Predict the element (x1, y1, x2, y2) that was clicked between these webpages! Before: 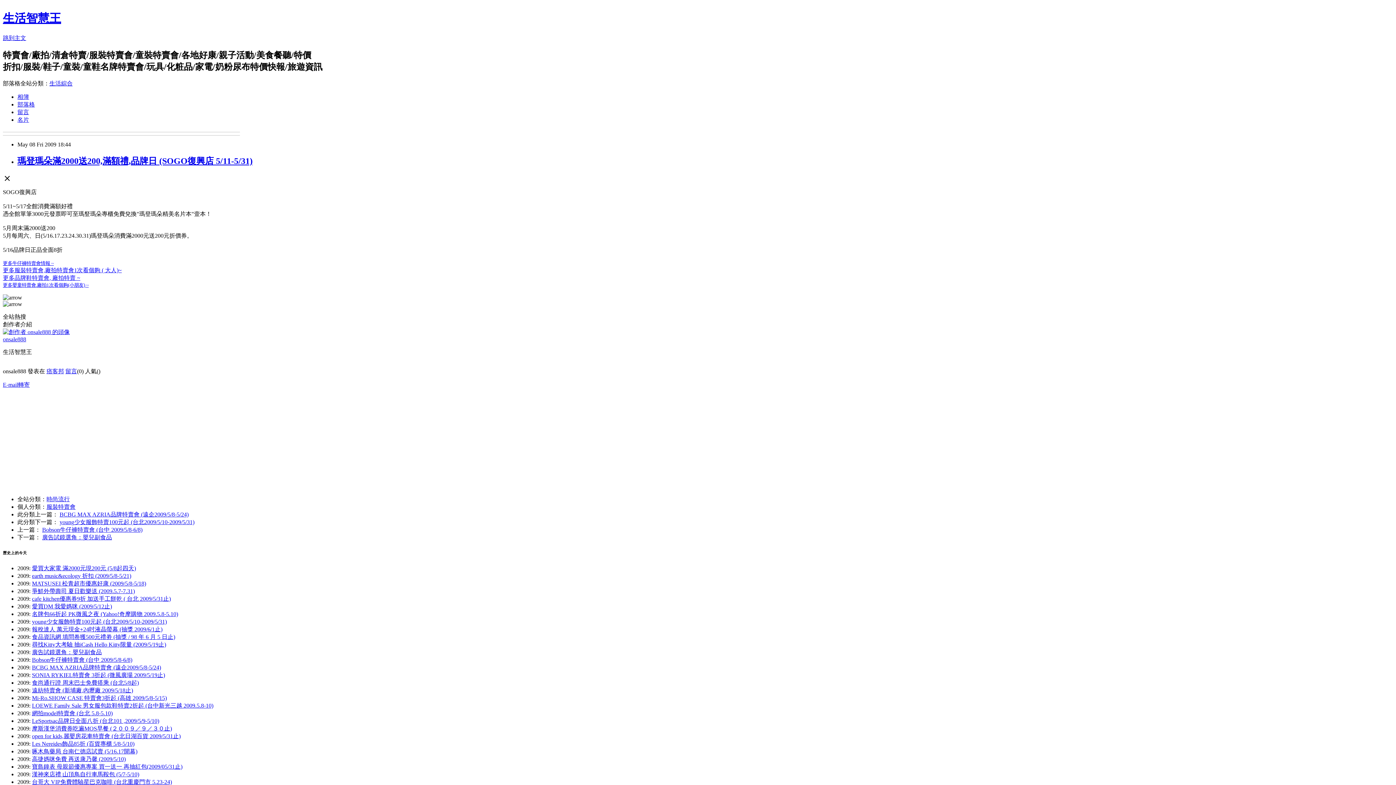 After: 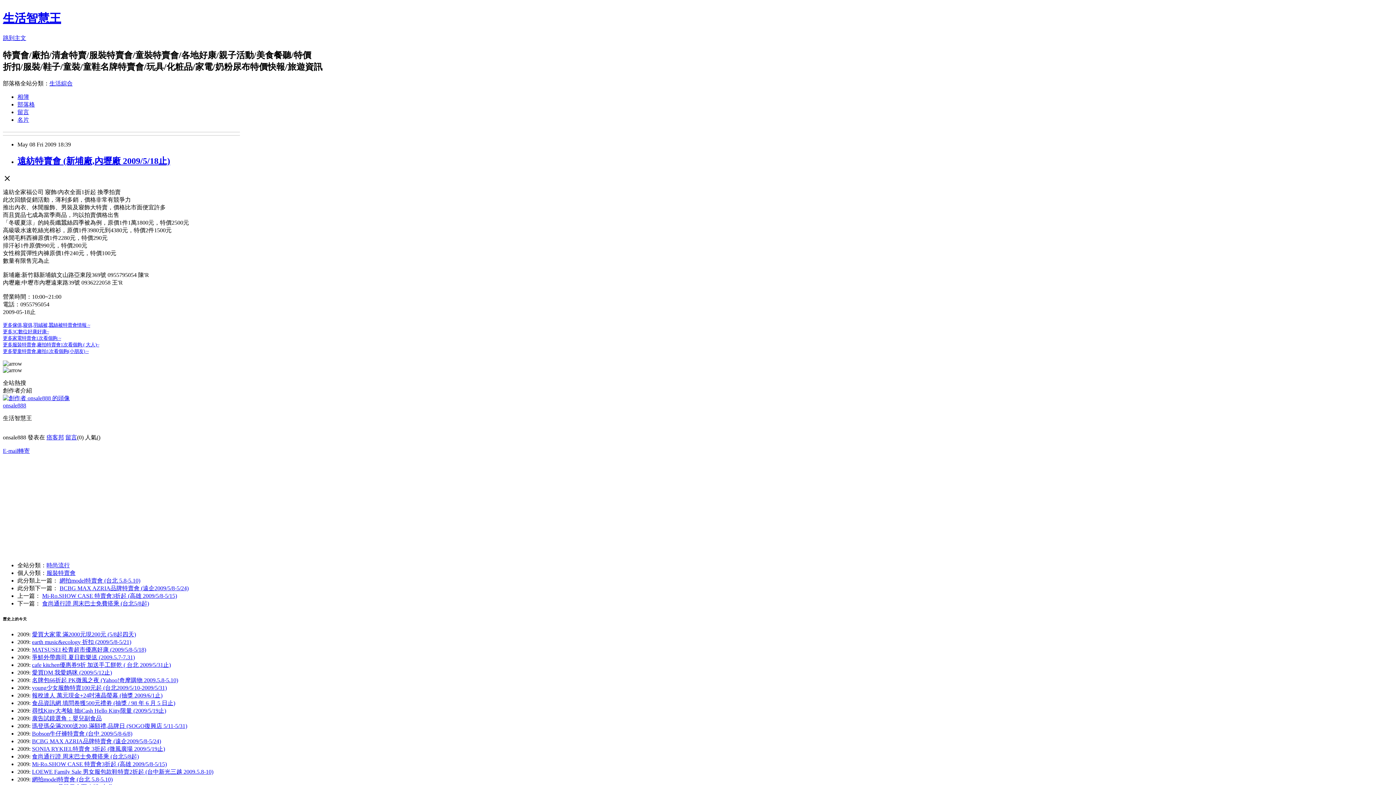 Action: bbox: (32, 687, 133, 693) label: 遠紡特賣會 (新埔廠,內壢廠 2009/5/18止)